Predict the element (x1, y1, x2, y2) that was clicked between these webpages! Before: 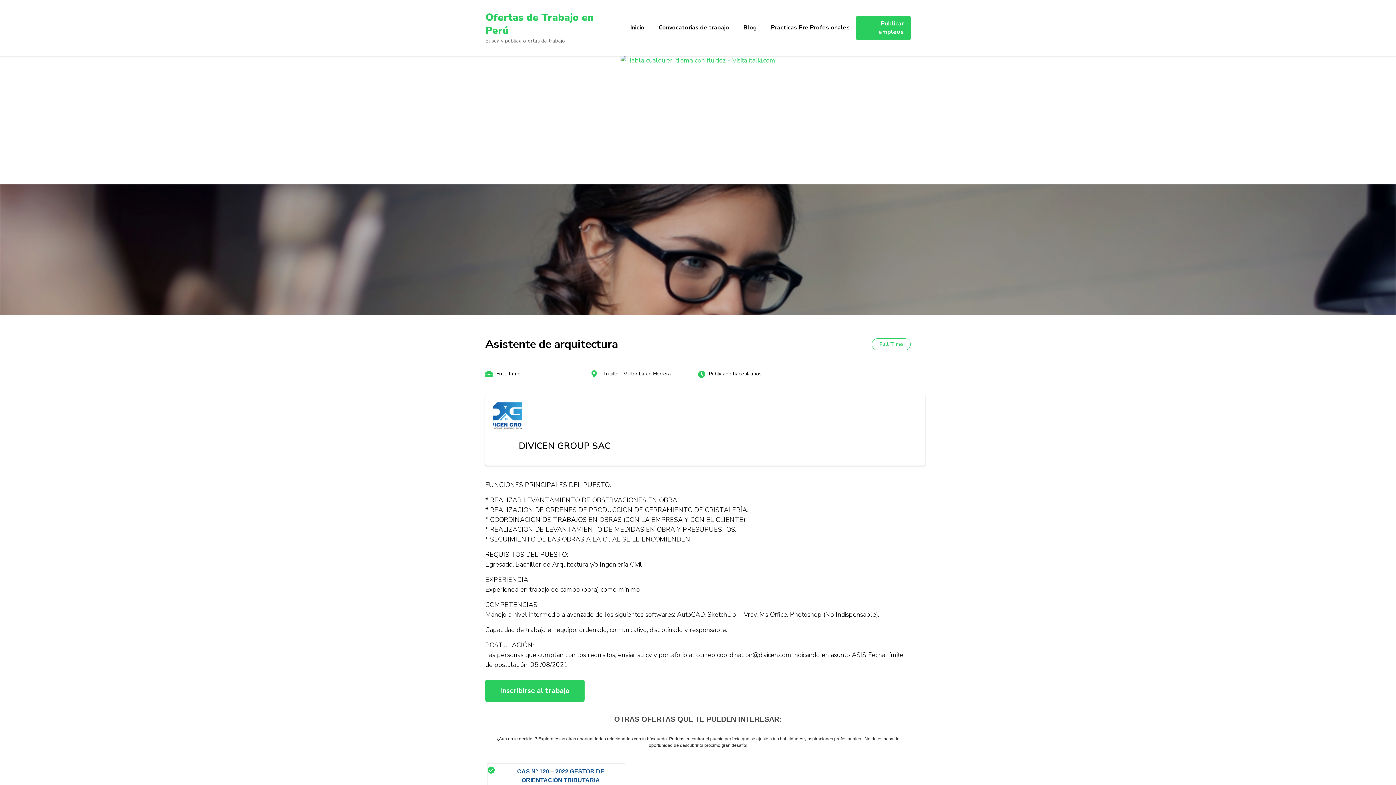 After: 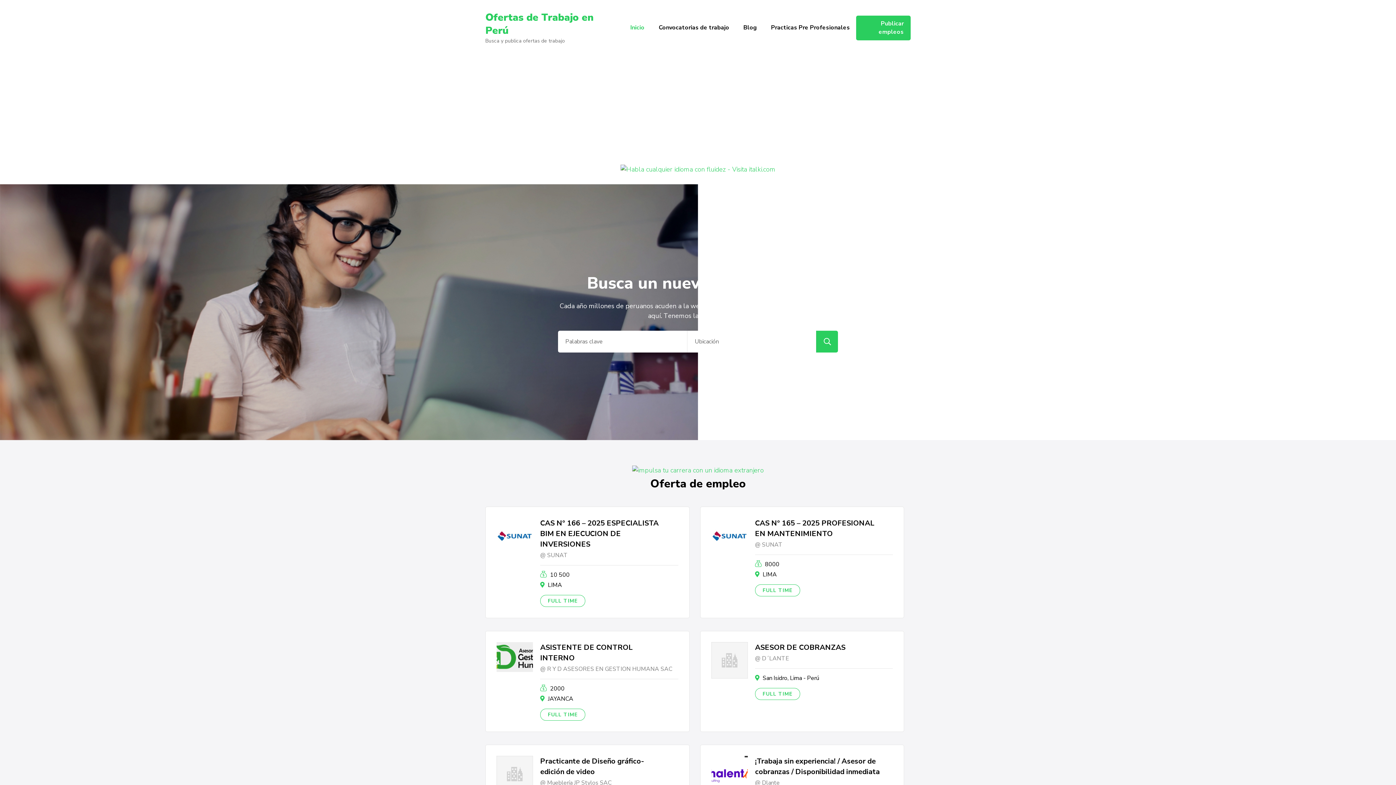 Action: bbox: (485, 10, 593, 37) label: Ofertas de Trabajo en Perú